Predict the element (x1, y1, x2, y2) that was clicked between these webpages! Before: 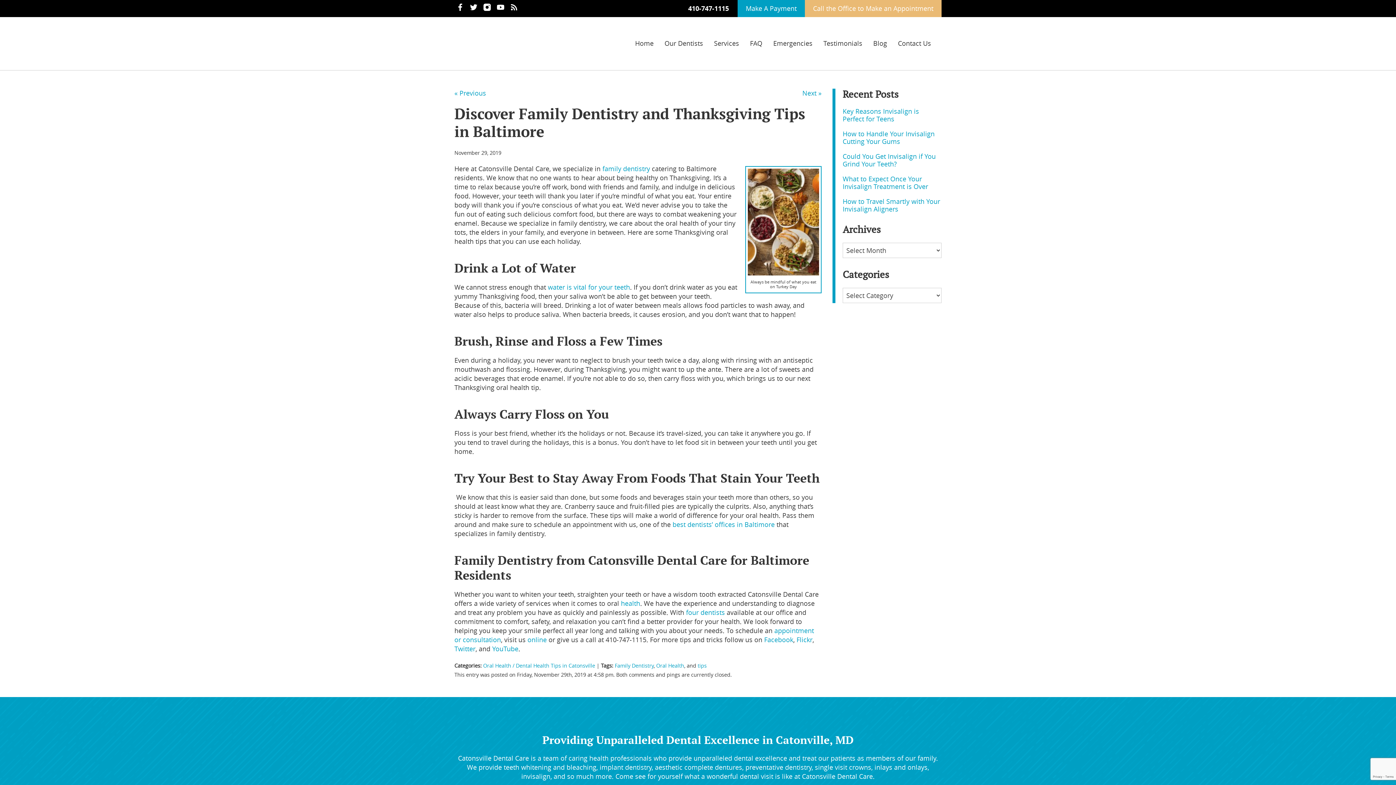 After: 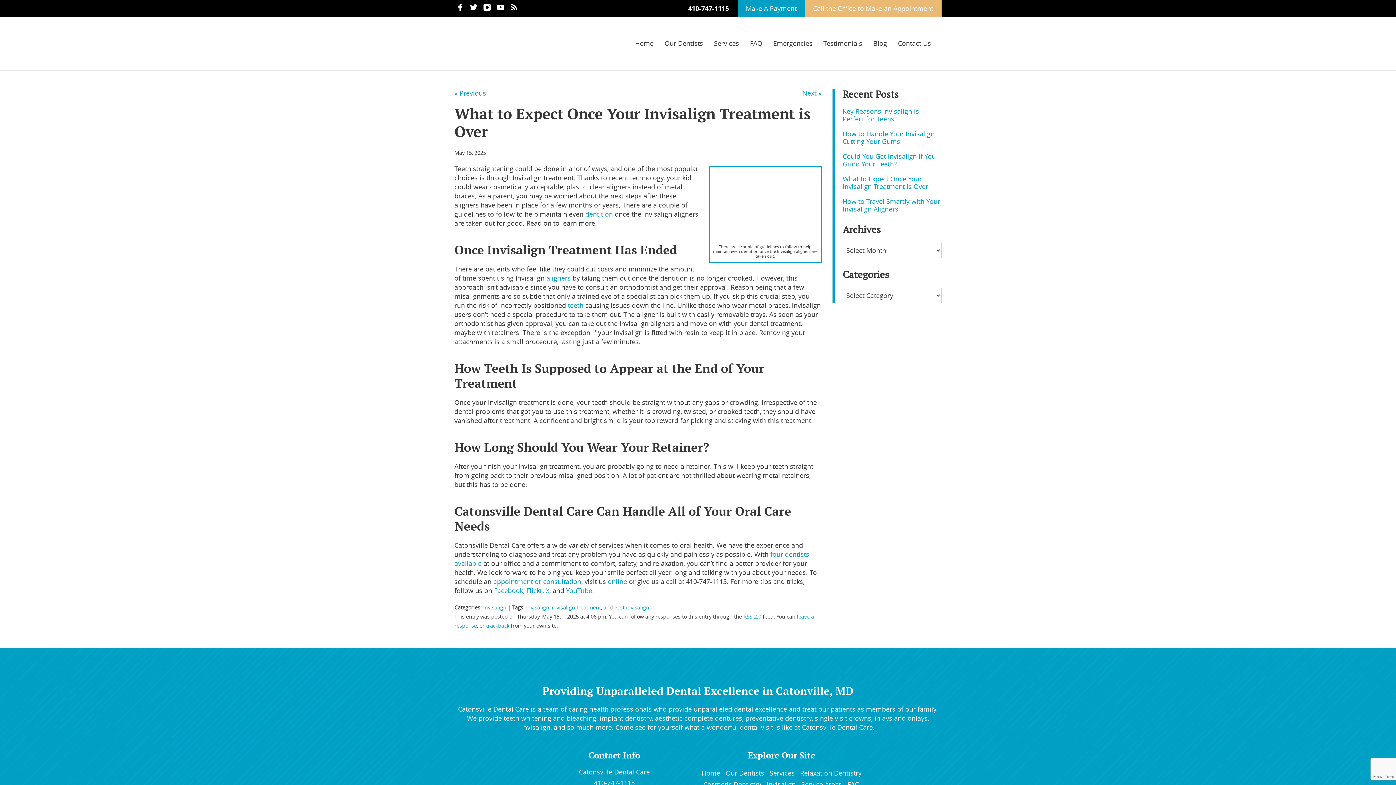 Action: label: What to Expect Once Your Invisalign Treatment is Over bbox: (842, 174, 928, 190)